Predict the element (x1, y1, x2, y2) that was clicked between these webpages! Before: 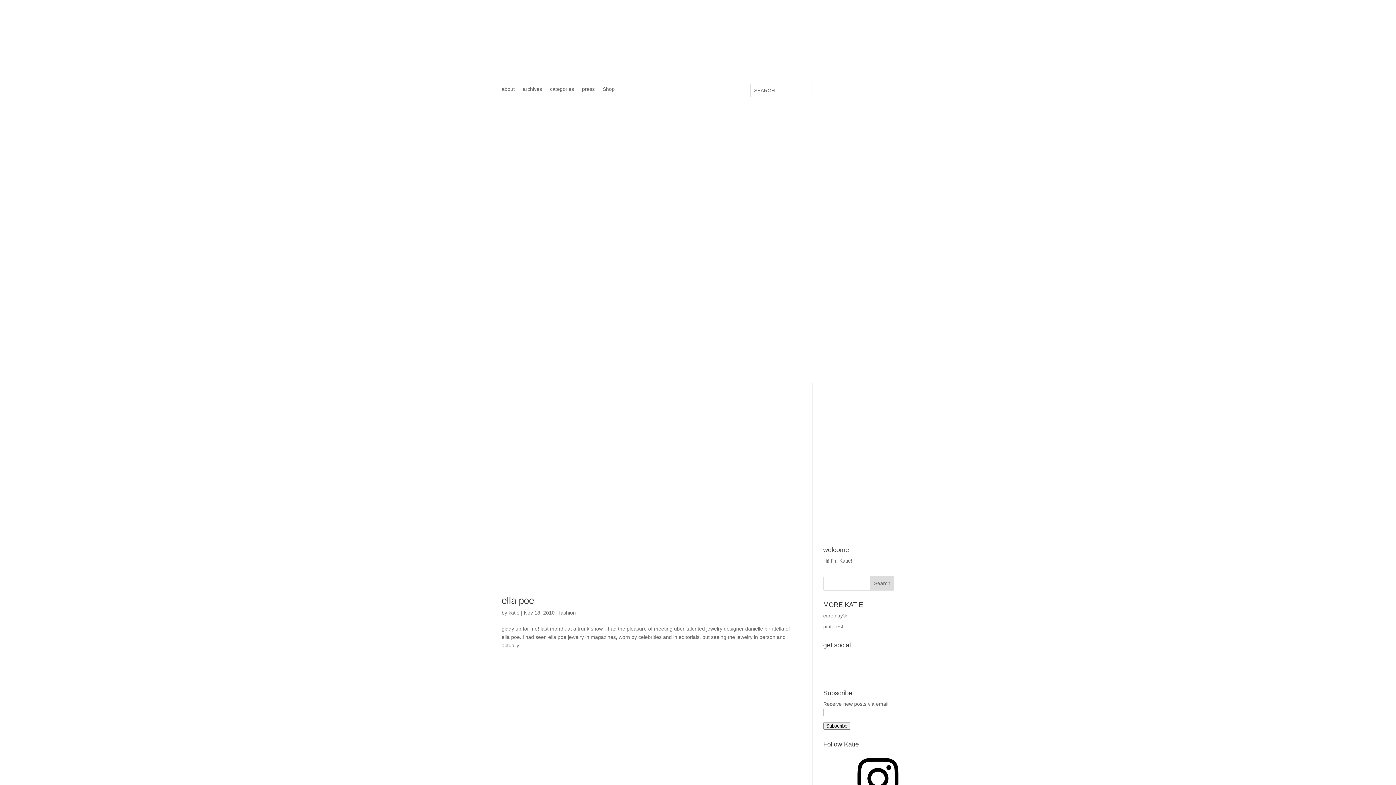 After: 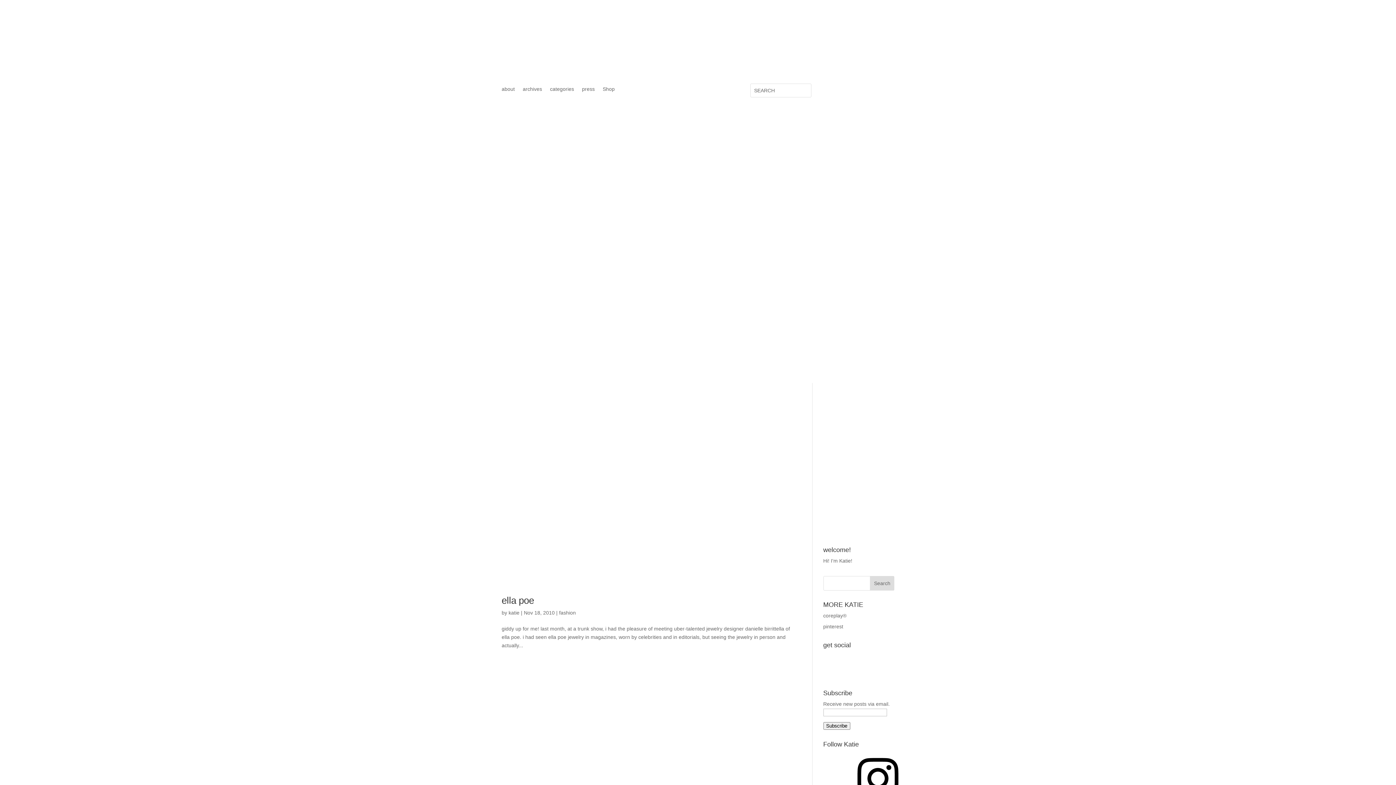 Action: bbox: (501, 404, 790, 584)